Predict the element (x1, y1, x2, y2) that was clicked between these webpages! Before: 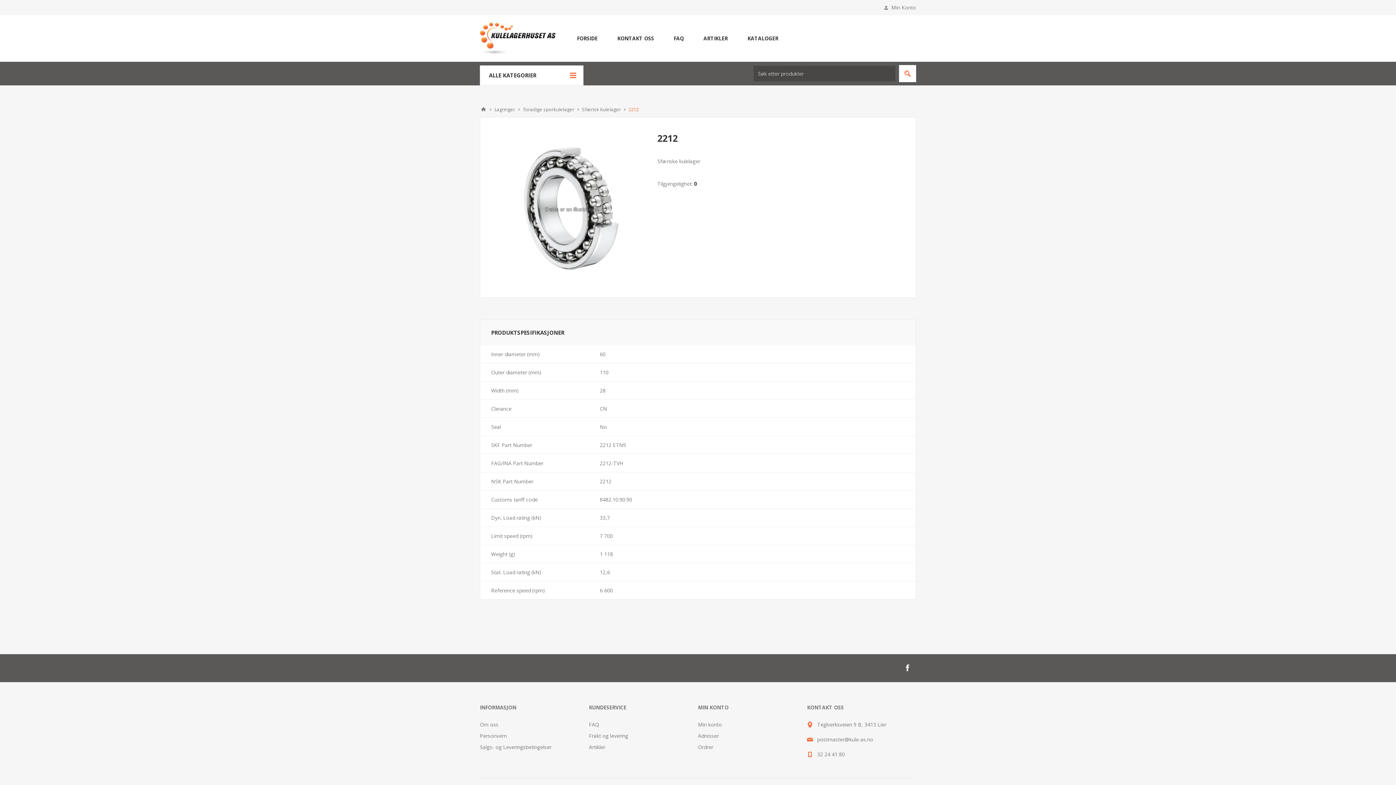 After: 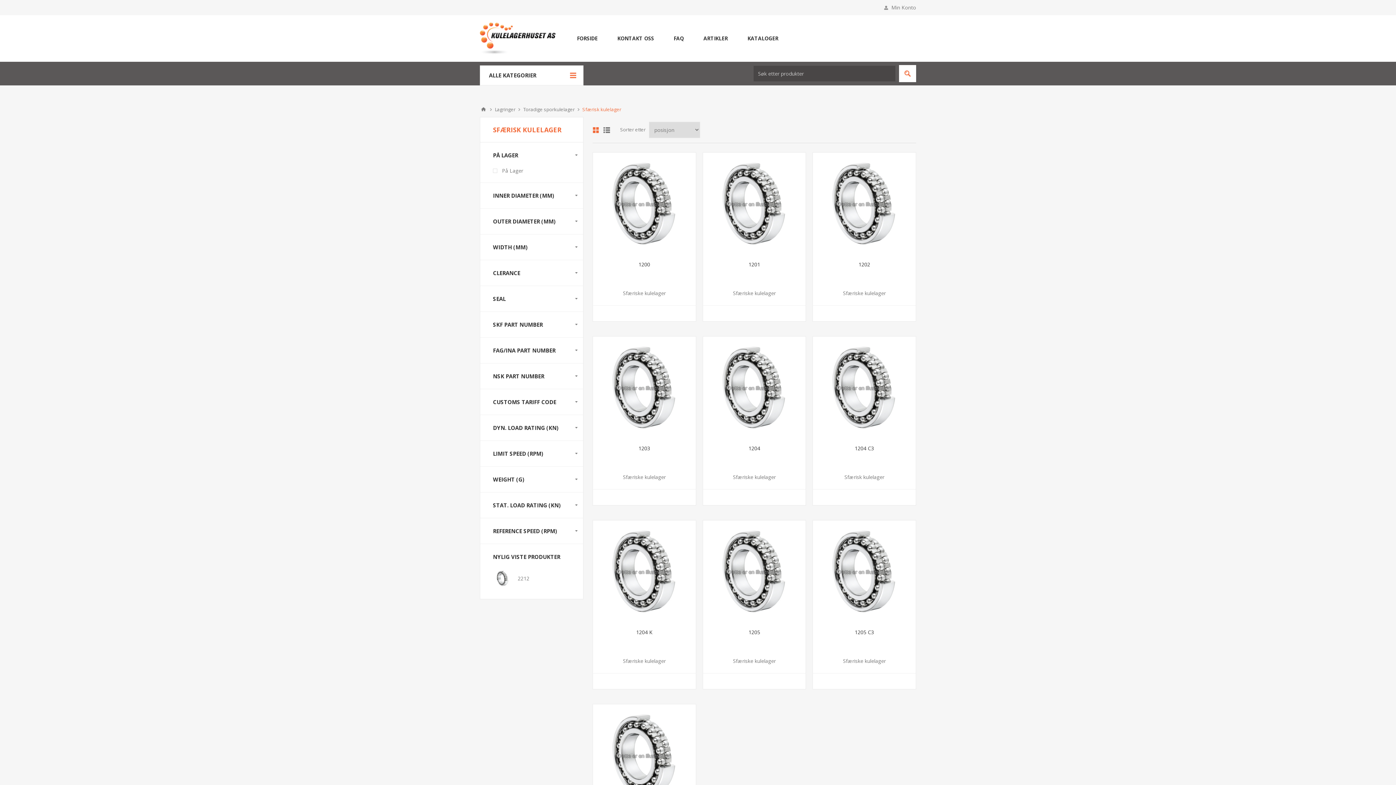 Action: bbox: (582, 103, 621, 115) label: Sfærisk kulelager